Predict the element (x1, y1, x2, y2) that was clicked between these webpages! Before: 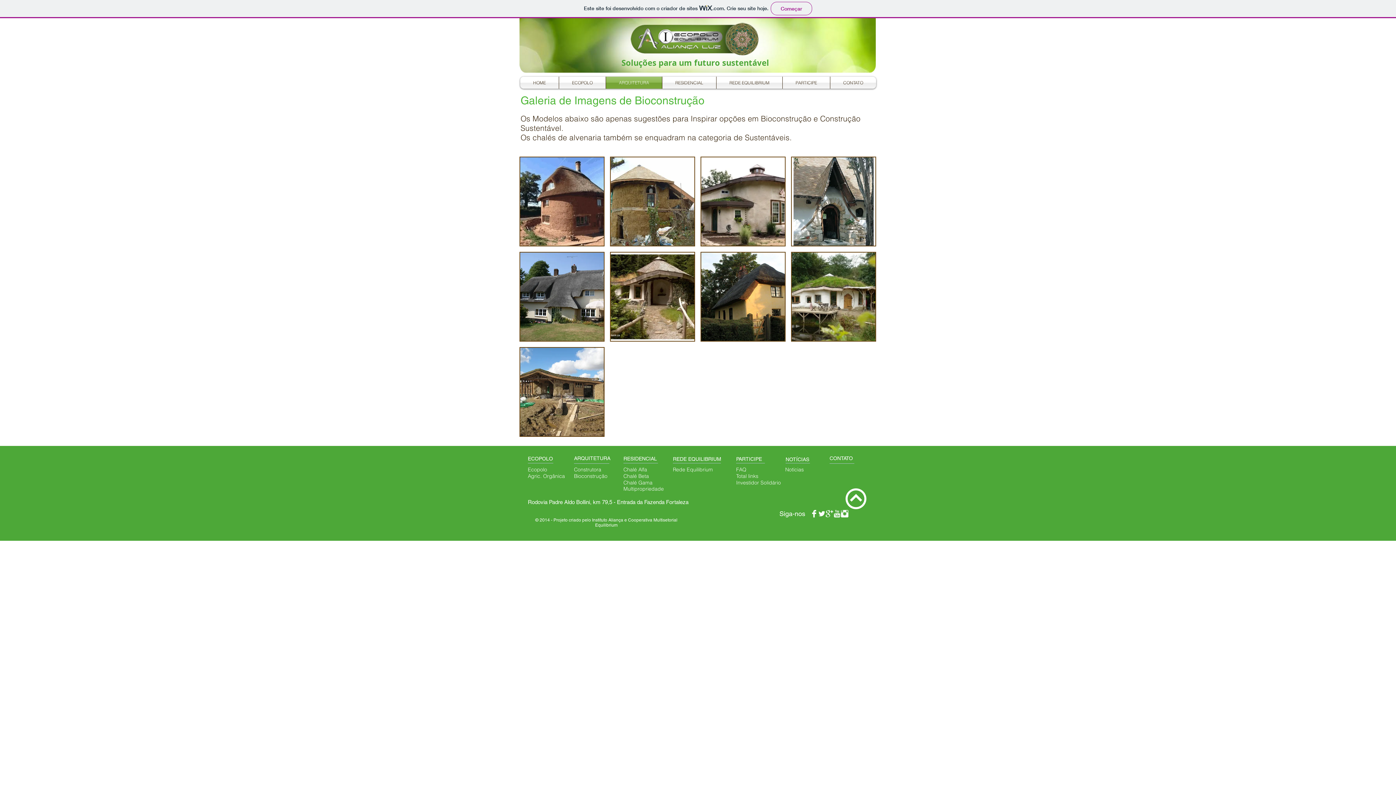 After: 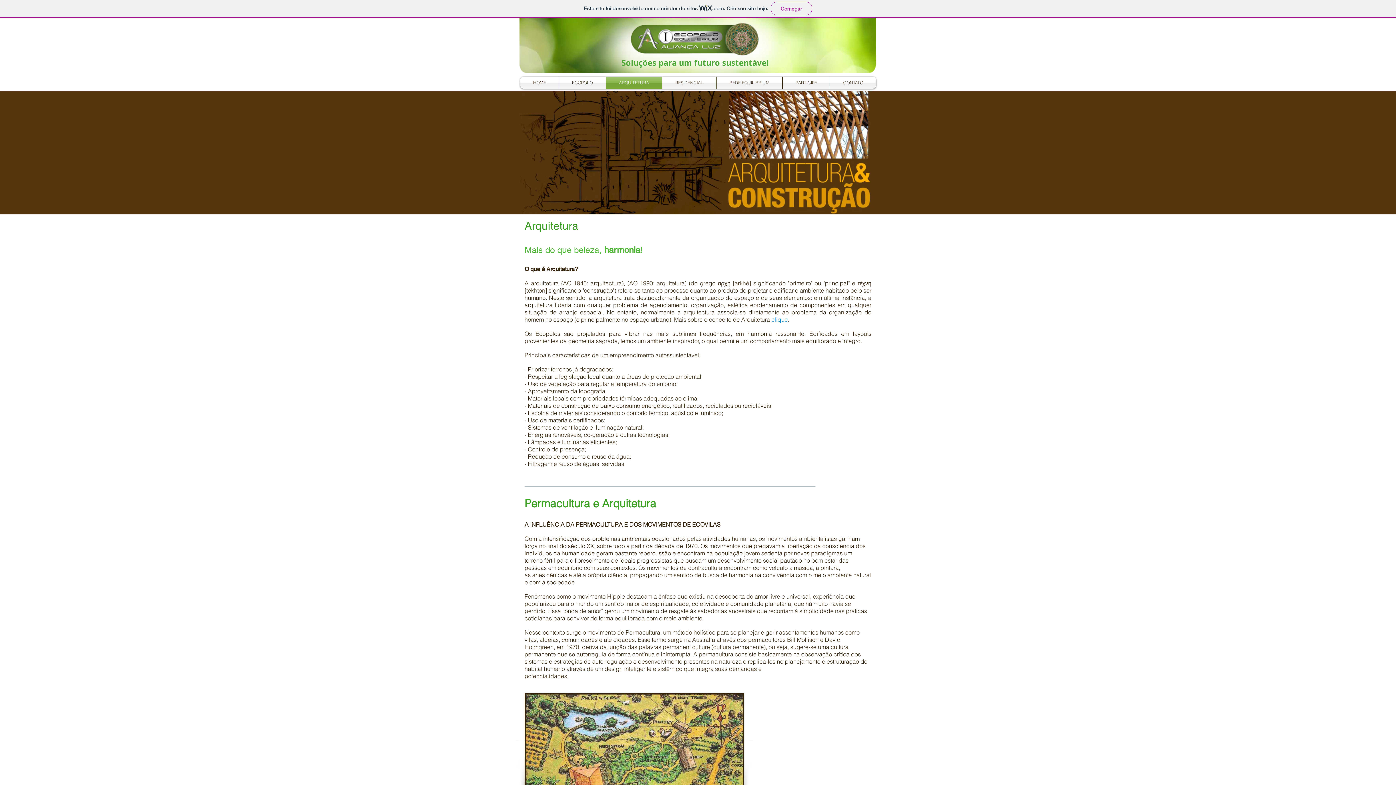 Action: label: ARQUITETURA bbox: (606, 76, 662, 88)